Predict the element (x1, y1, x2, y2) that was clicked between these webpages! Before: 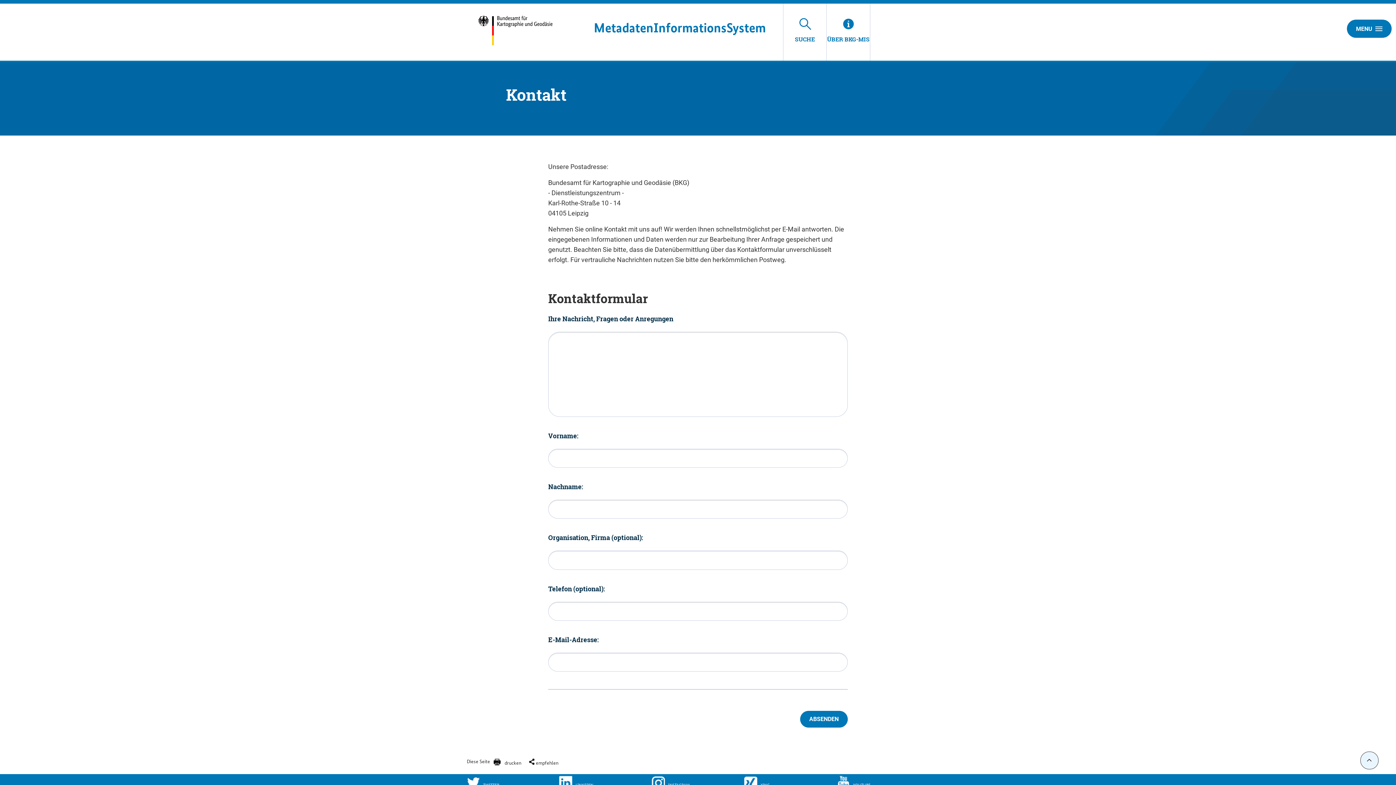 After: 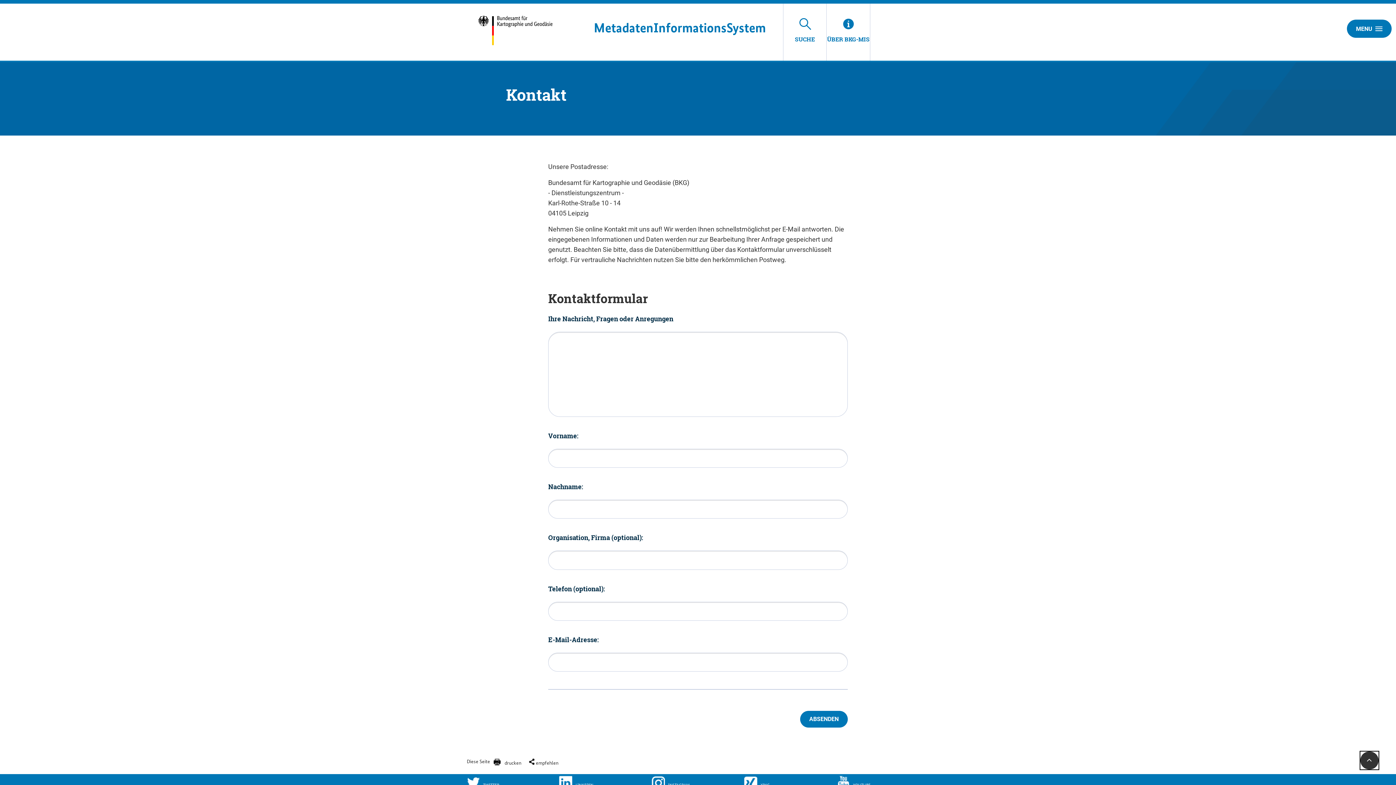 Action: bbox: (1360, 752, 1378, 769)